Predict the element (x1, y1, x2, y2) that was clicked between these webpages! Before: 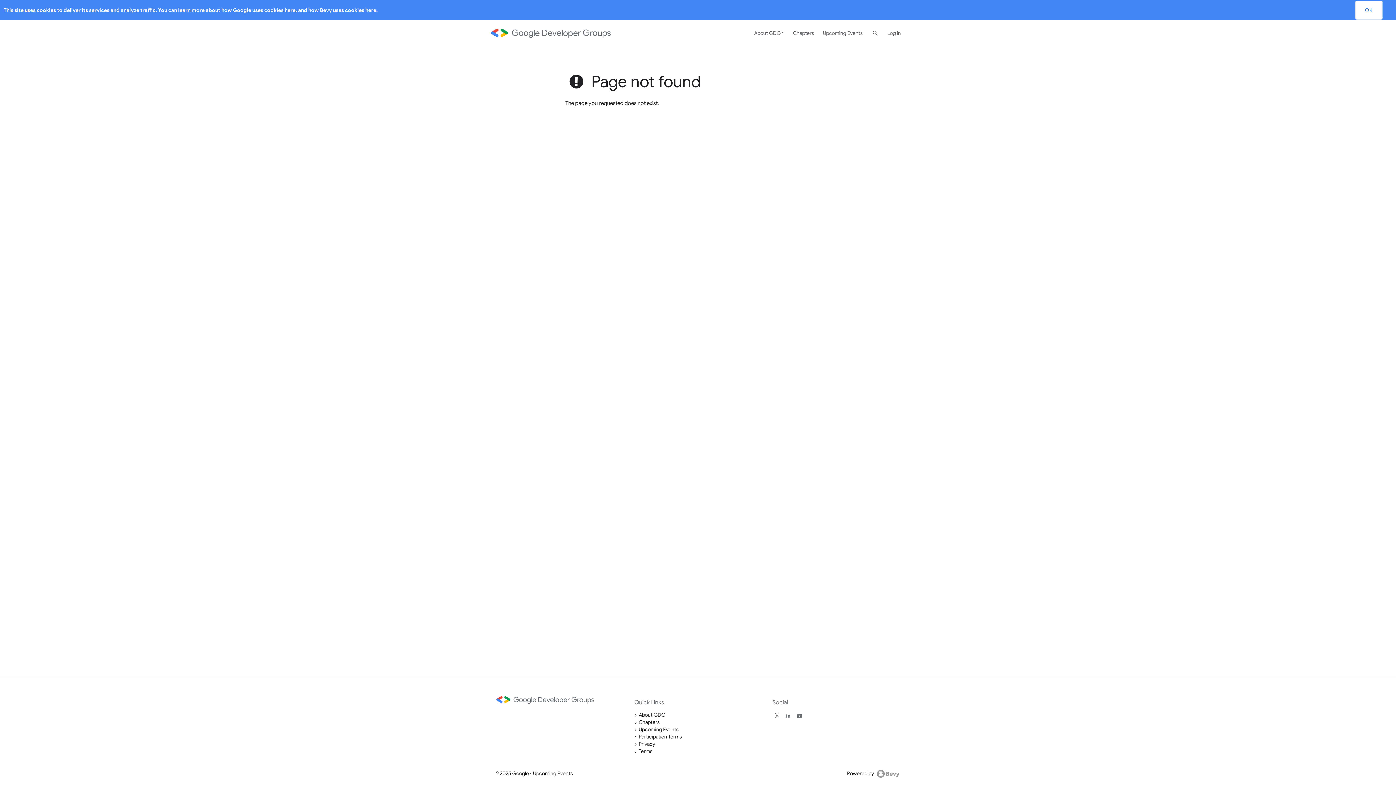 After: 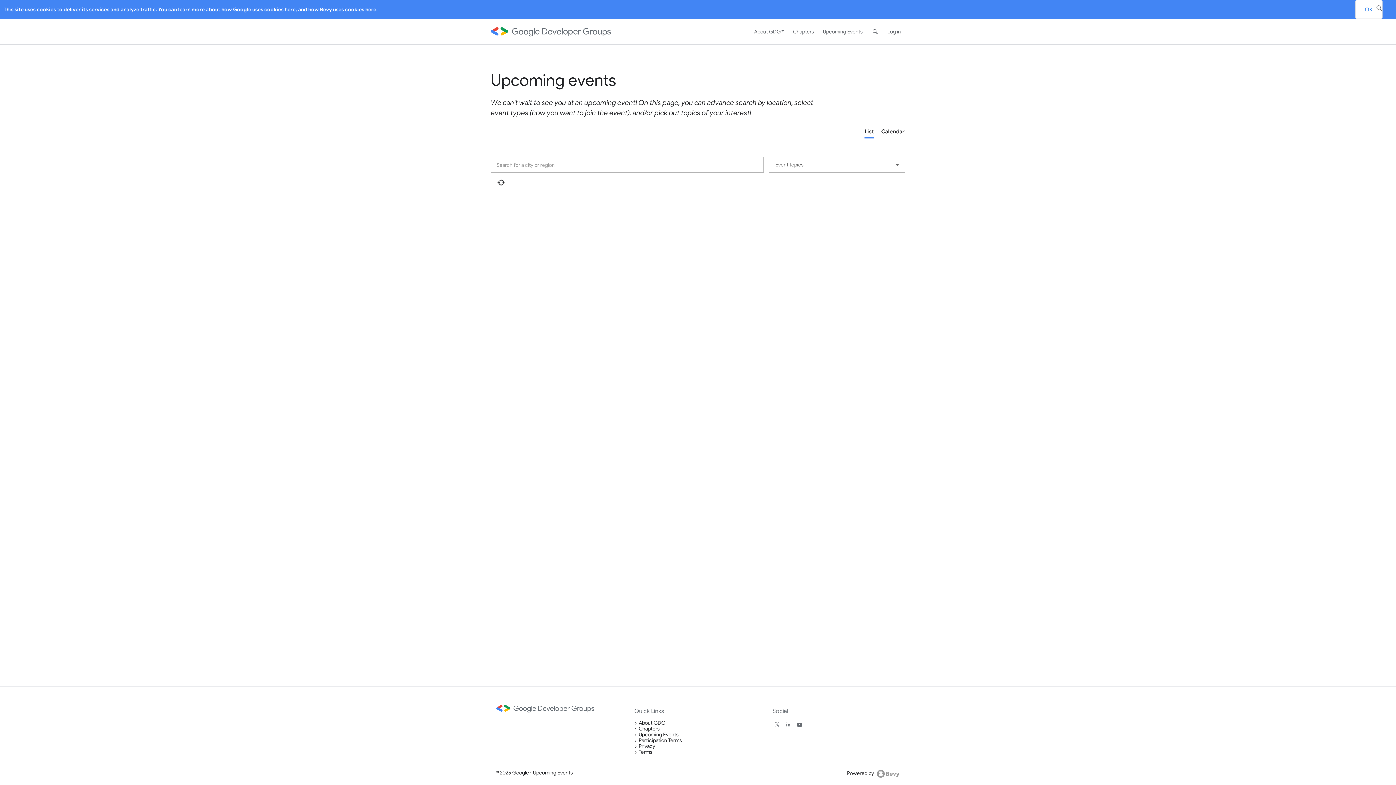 Action: bbox: (638, 726, 678, 732) label: Upcoming Events